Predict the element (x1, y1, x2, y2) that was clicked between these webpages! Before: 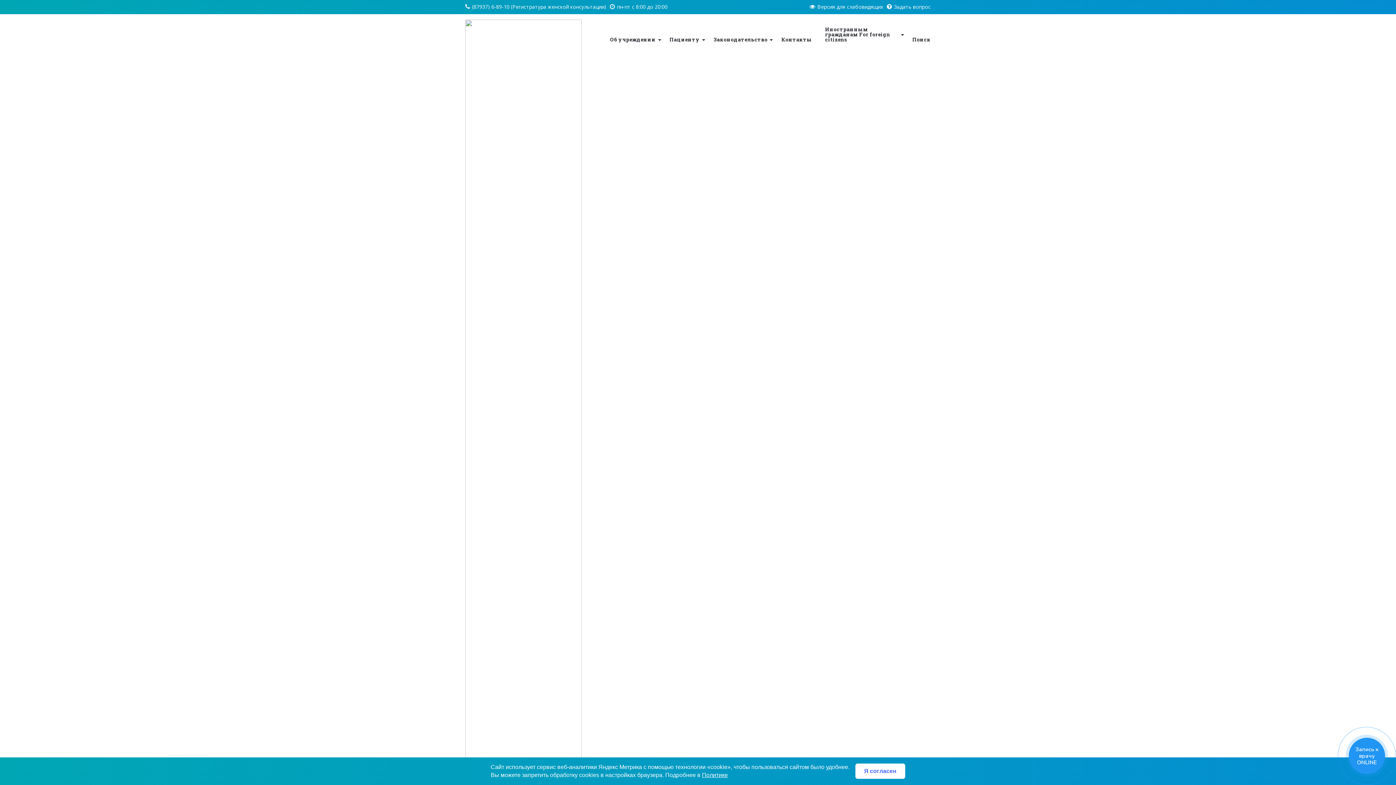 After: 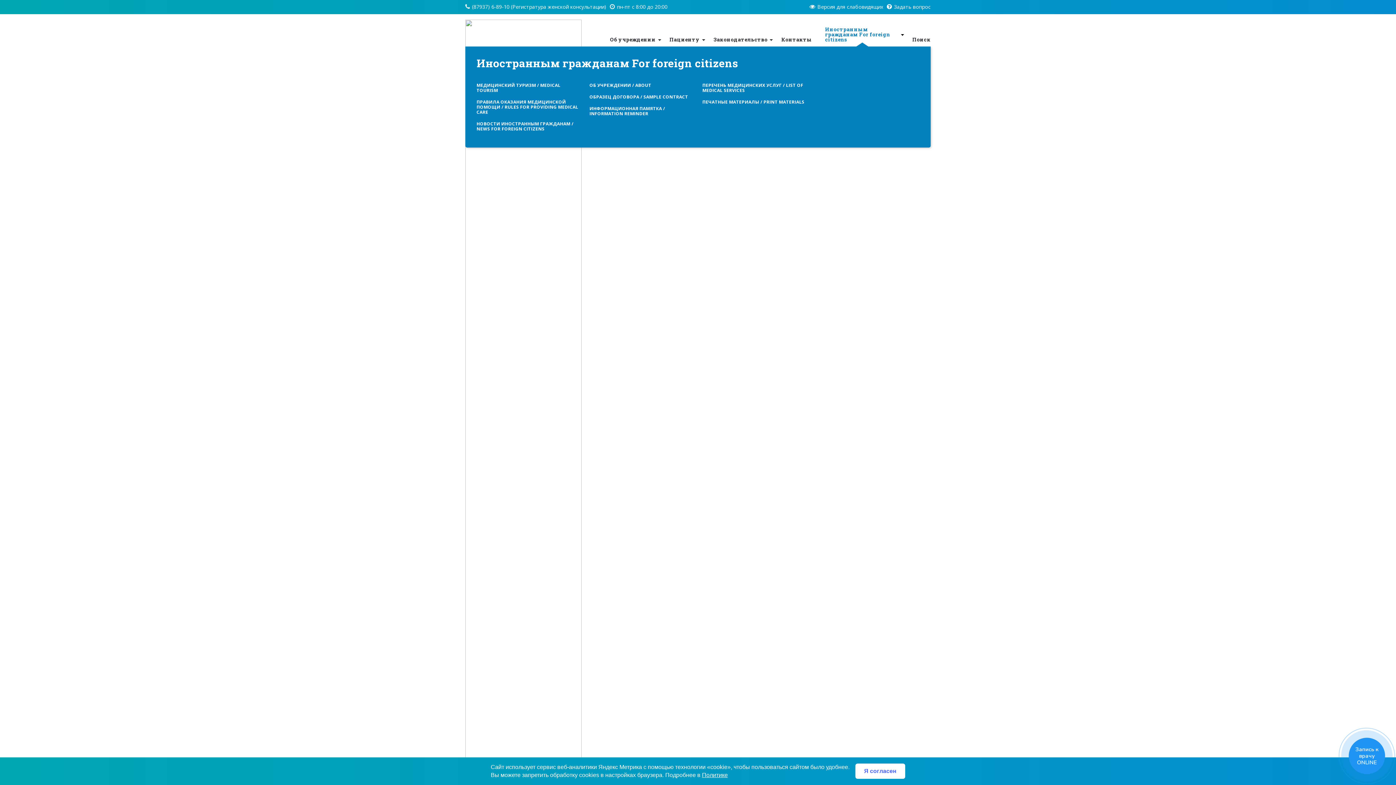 Action: label: Иностранным гражданам For foreign citizens bbox: (818, 25, 906, 44)